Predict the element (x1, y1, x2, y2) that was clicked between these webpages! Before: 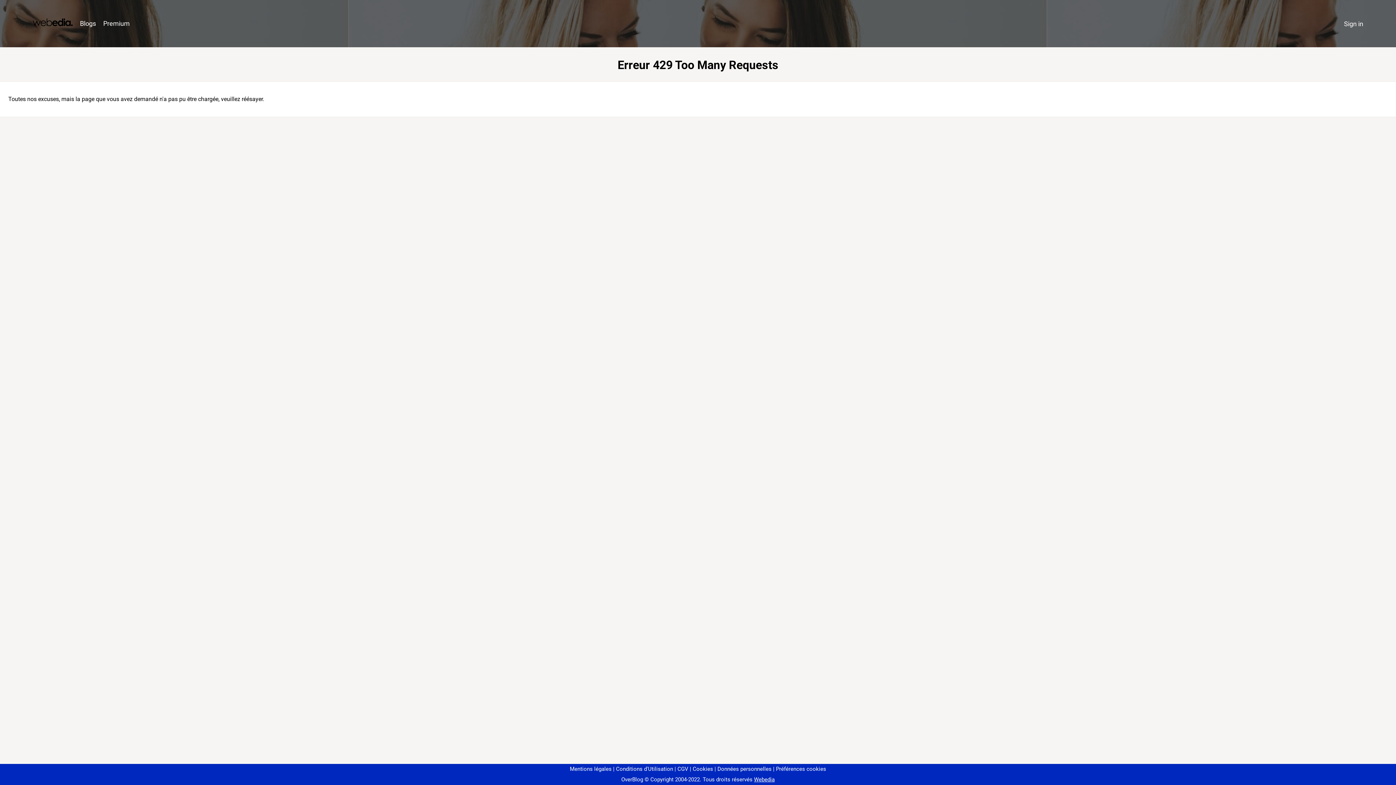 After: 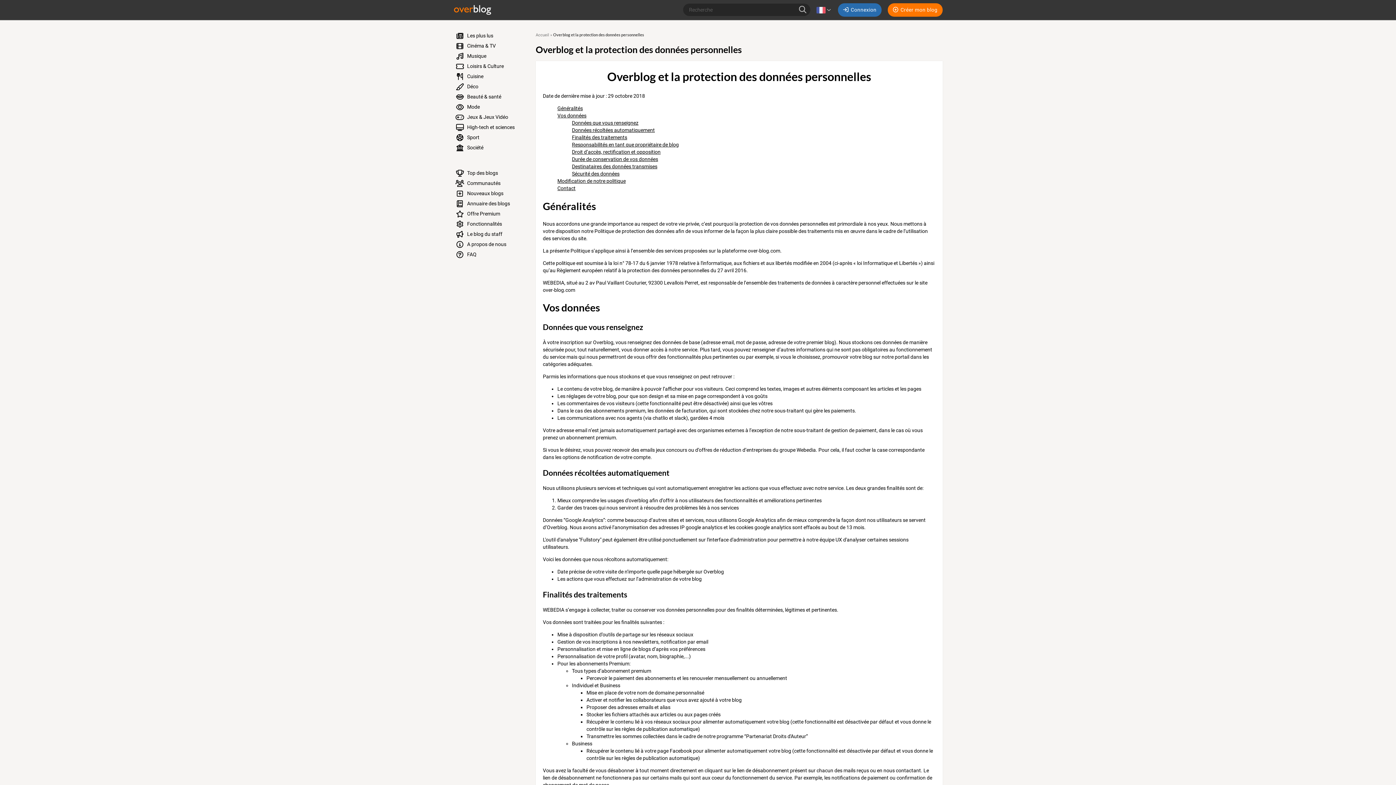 Action: bbox: (714, 766, 771, 772) label: Données personnelles